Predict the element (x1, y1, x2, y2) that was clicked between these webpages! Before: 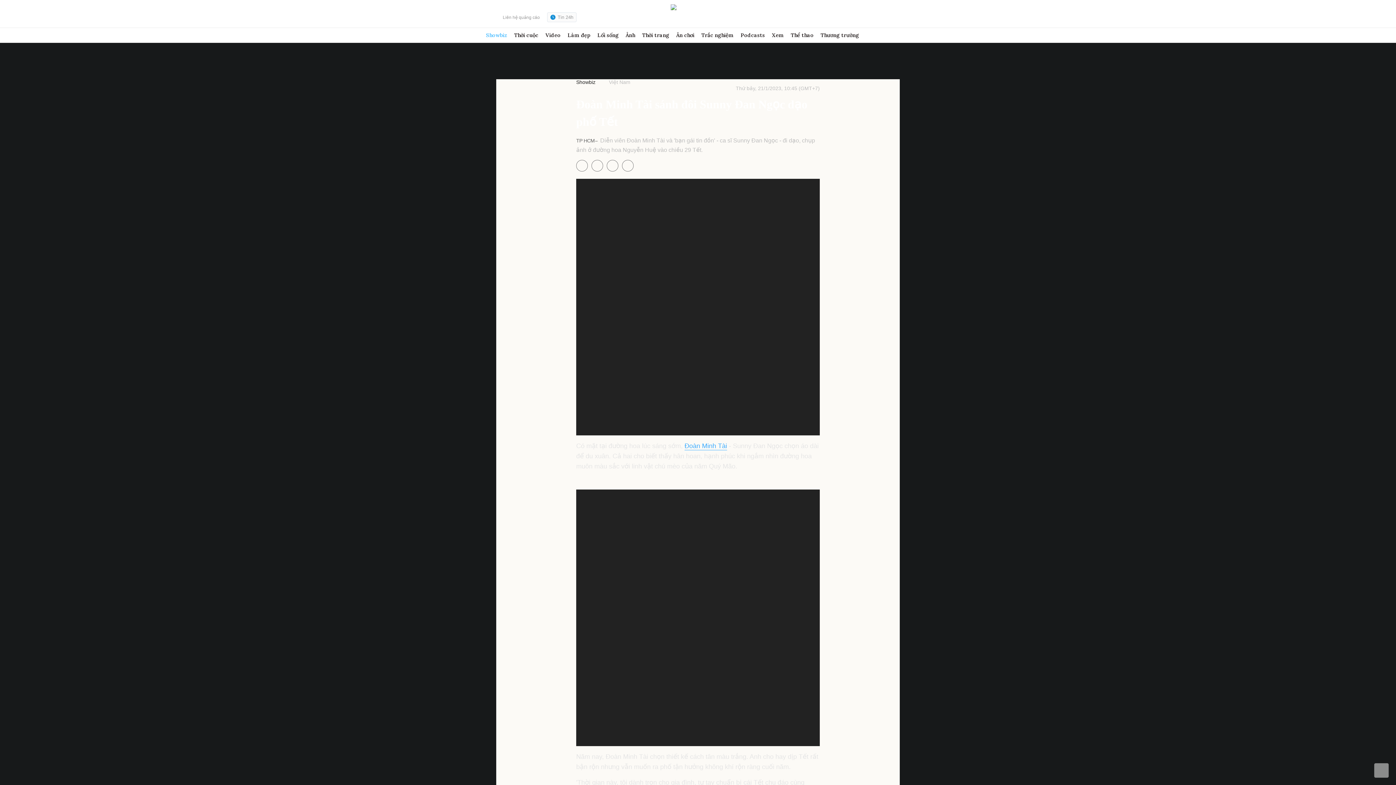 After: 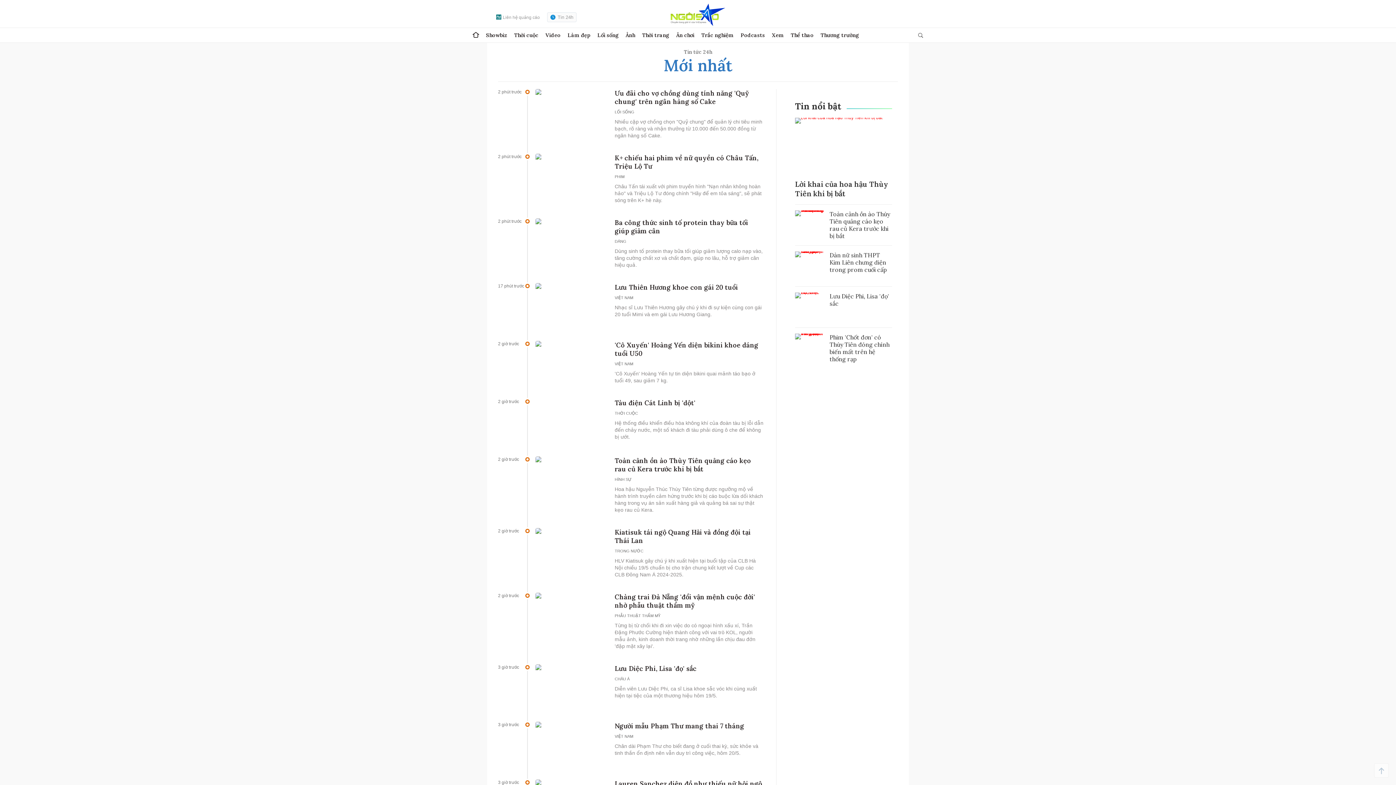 Action: bbox: (547, 12, 576, 22) label: Tin 24h